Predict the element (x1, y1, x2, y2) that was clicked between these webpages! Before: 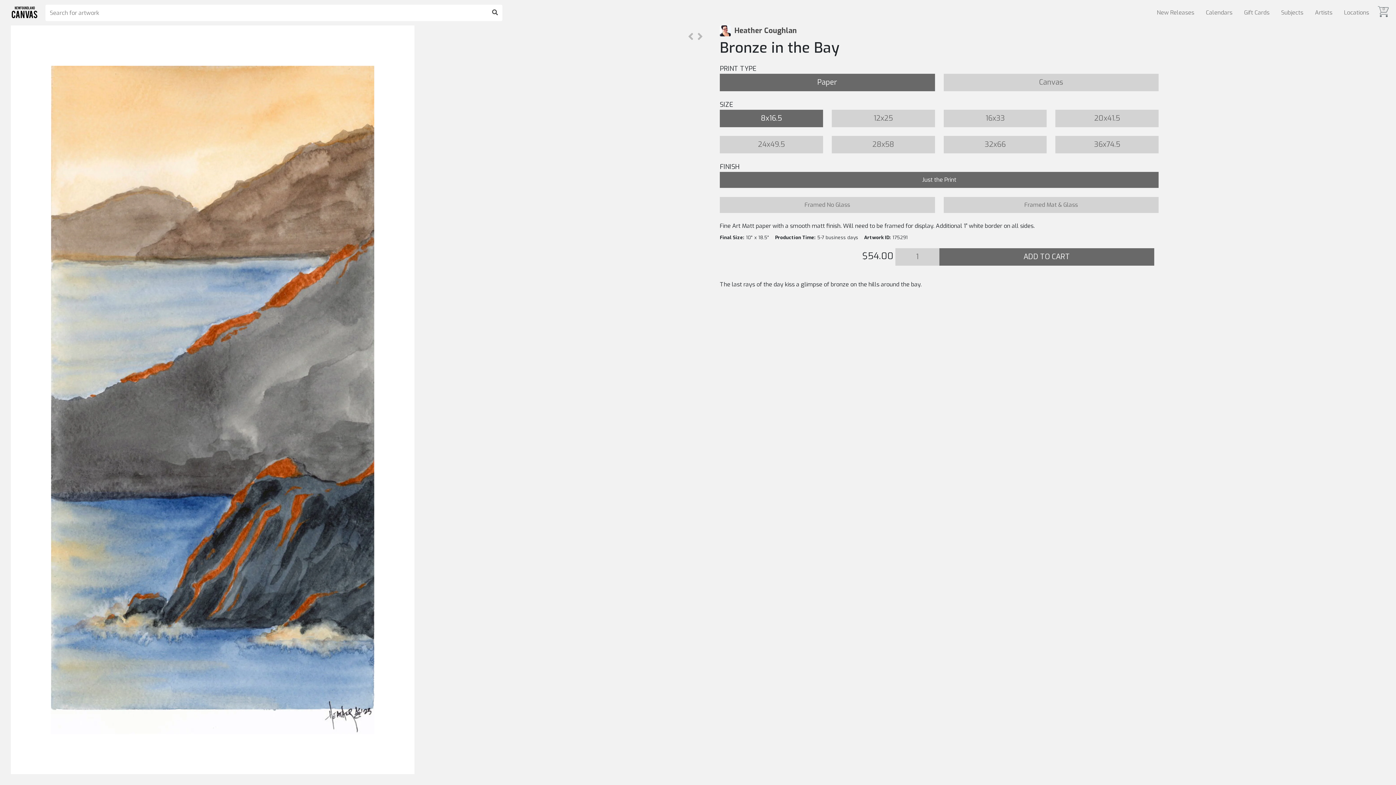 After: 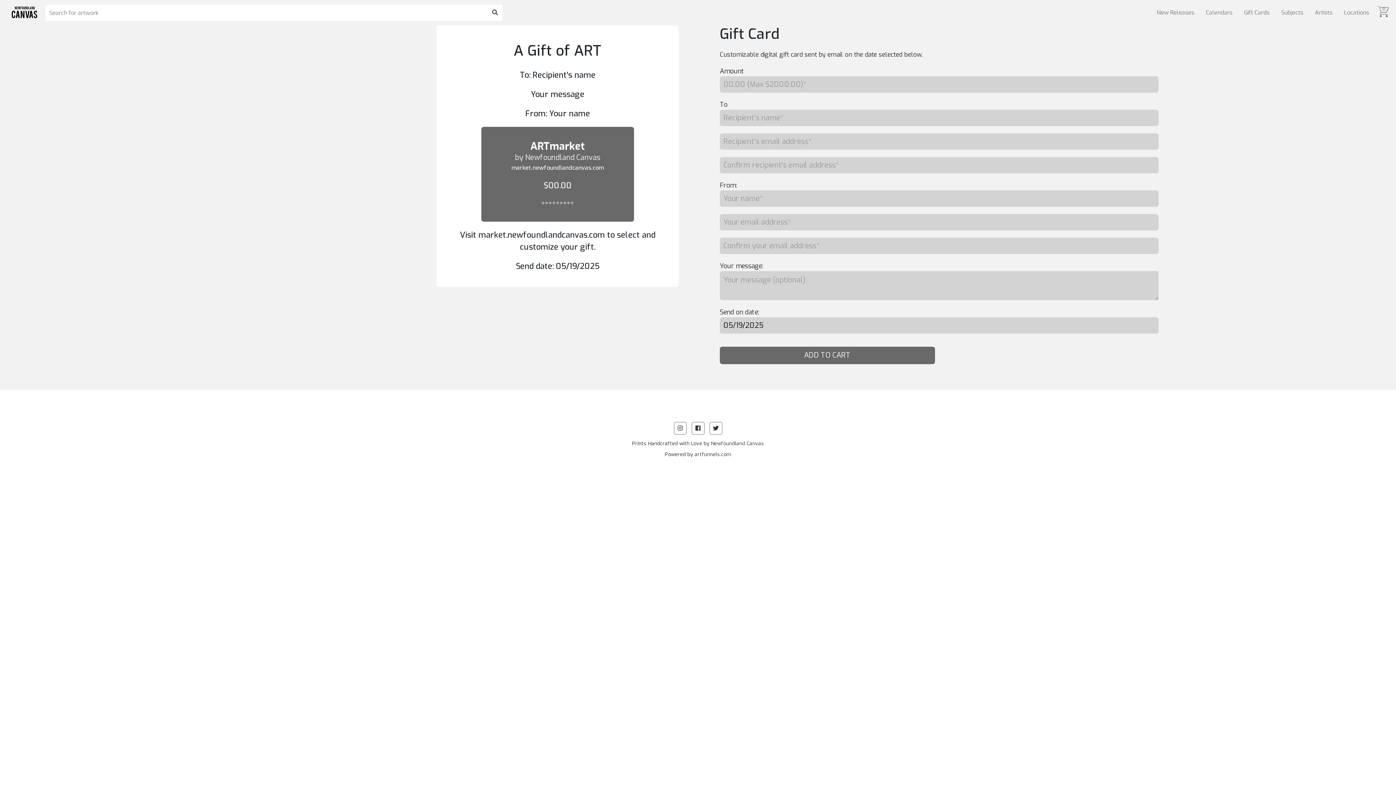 Action: bbox: (1238, 4, 1275, 21) label: Gift Cards